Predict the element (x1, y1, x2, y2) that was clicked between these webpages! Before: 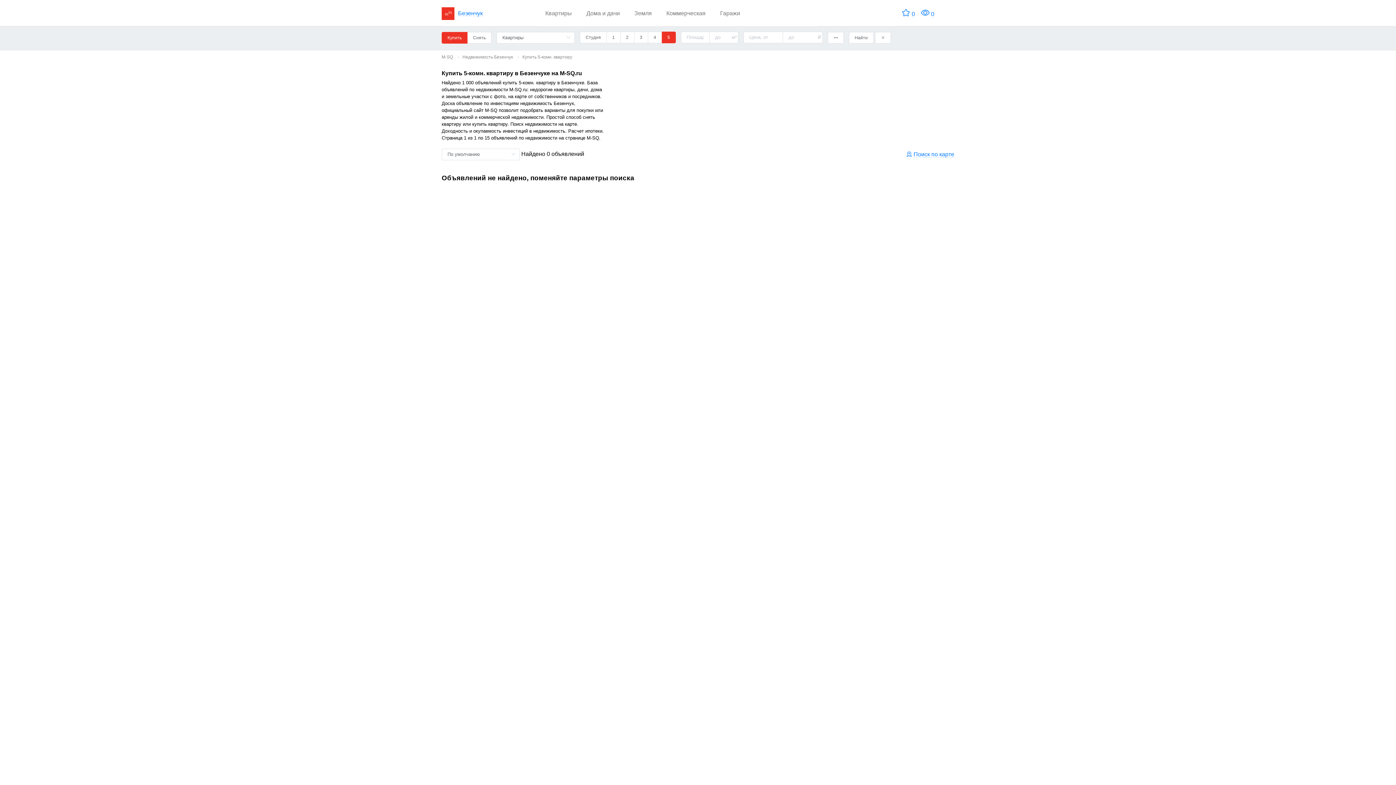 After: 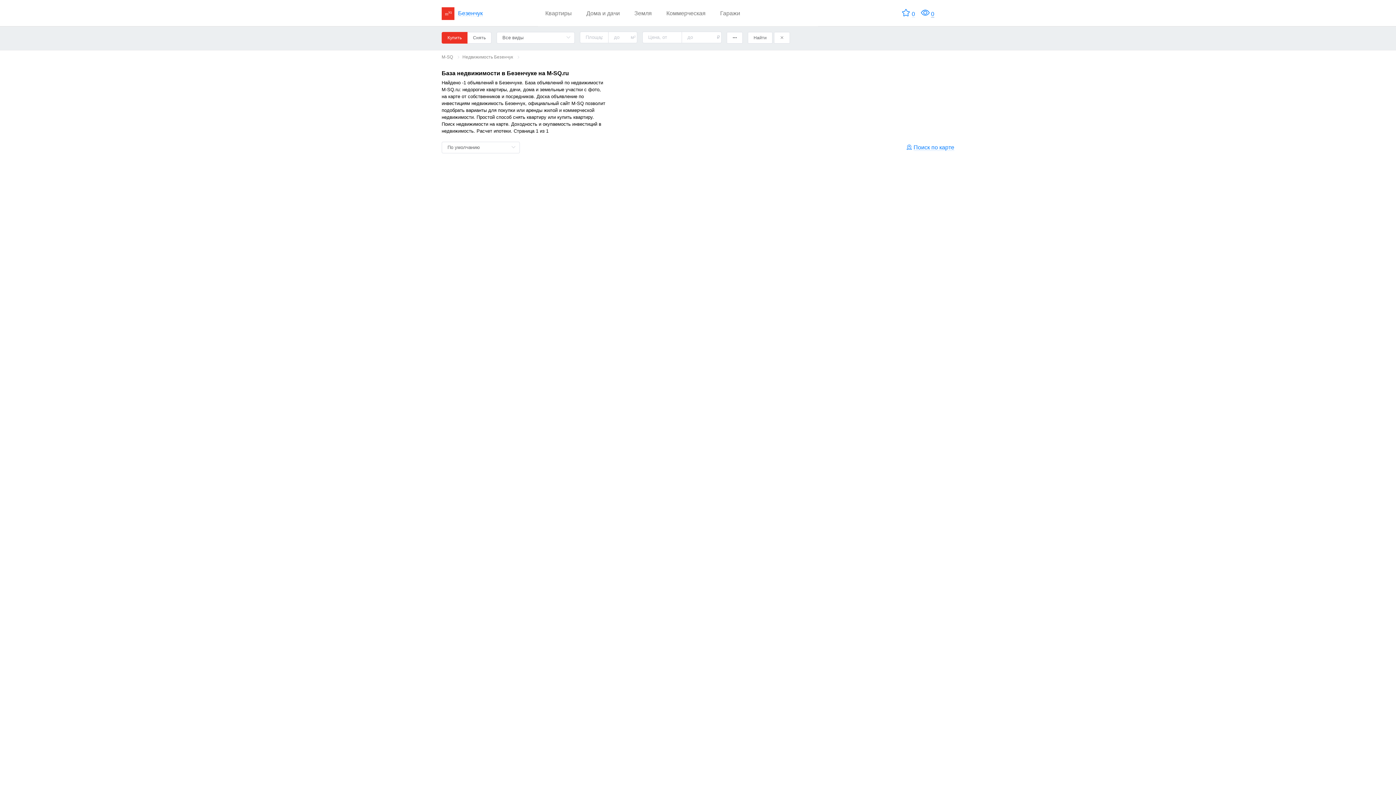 Action: label:  0 bbox: (921, 10, 934, 17)